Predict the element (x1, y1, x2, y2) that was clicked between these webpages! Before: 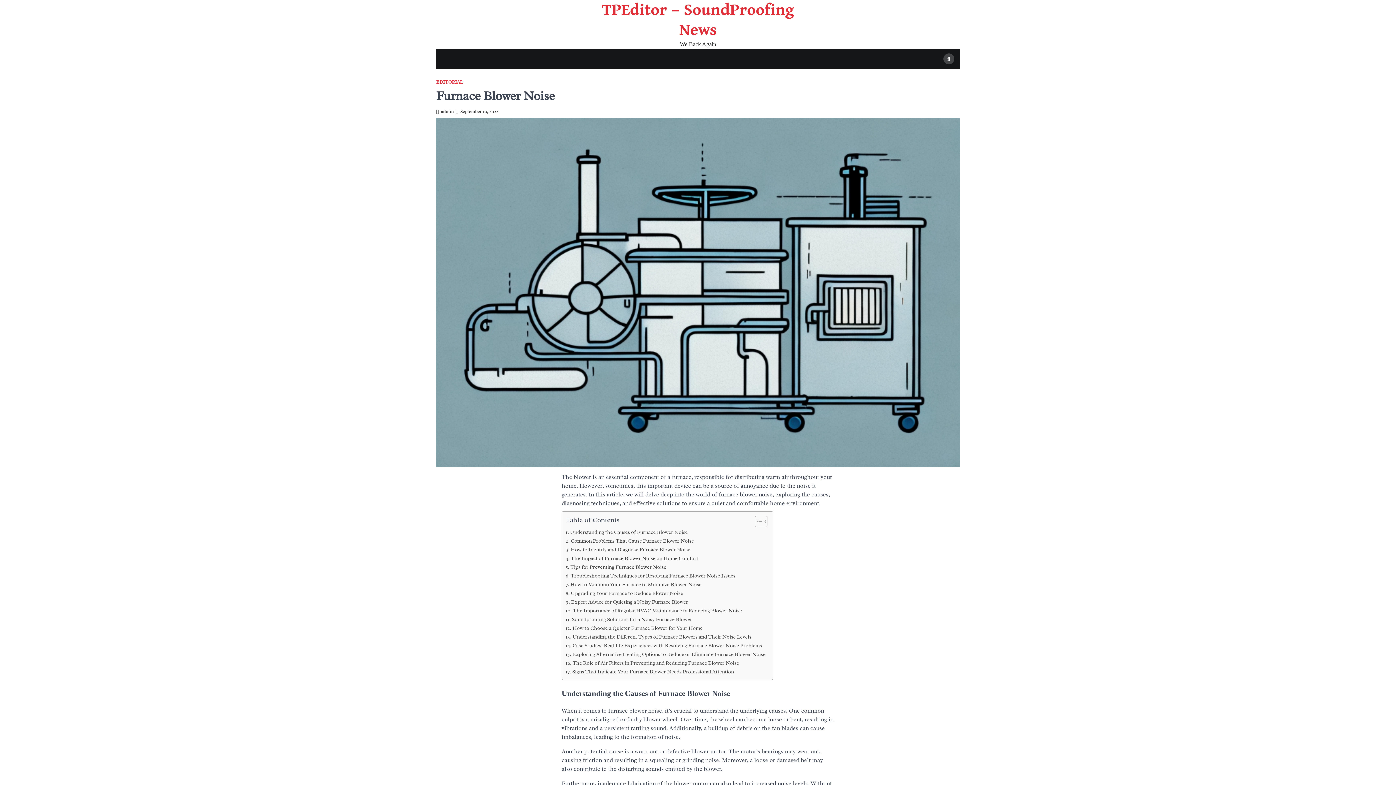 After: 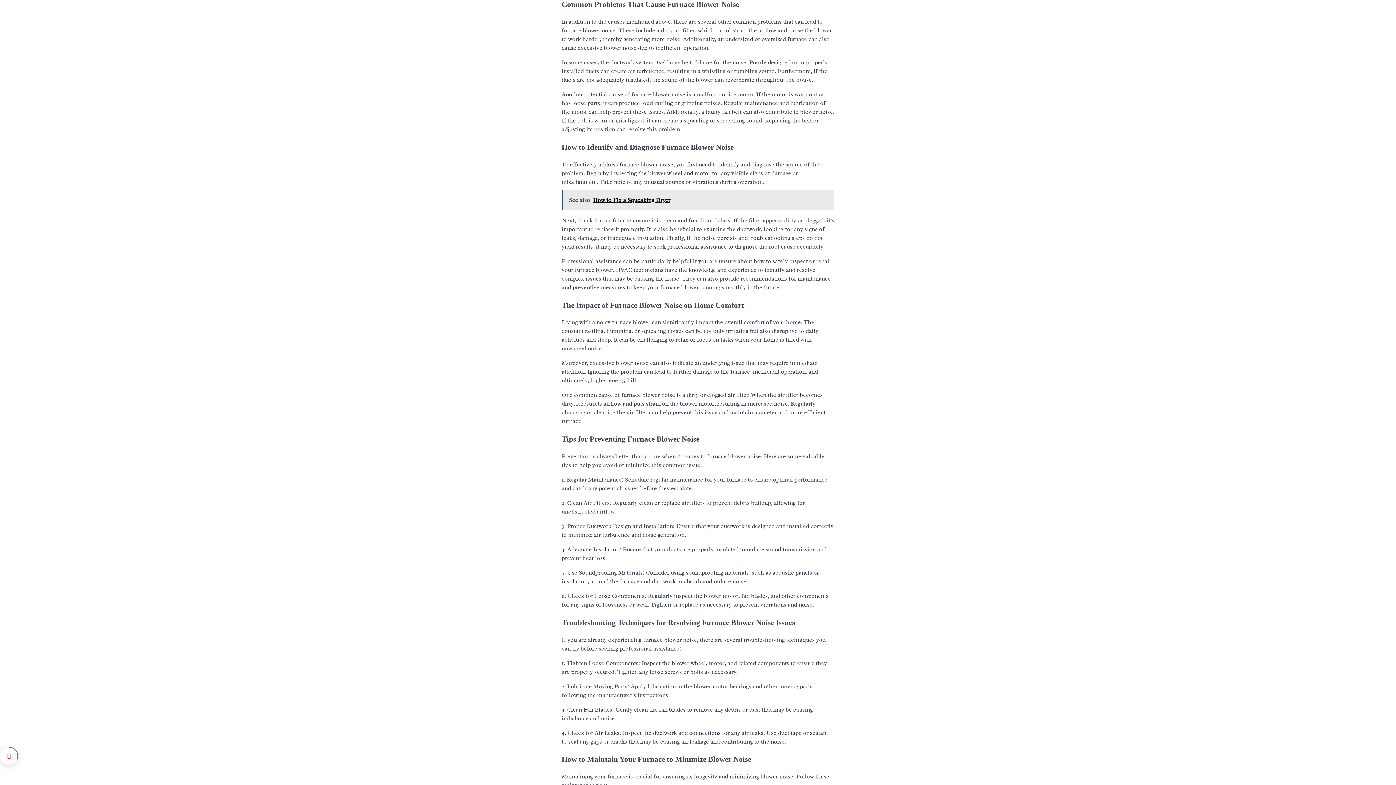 Action: label: Common Problems That Cause Furnace Blower Noise bbox: (565, 537, 694, 545)